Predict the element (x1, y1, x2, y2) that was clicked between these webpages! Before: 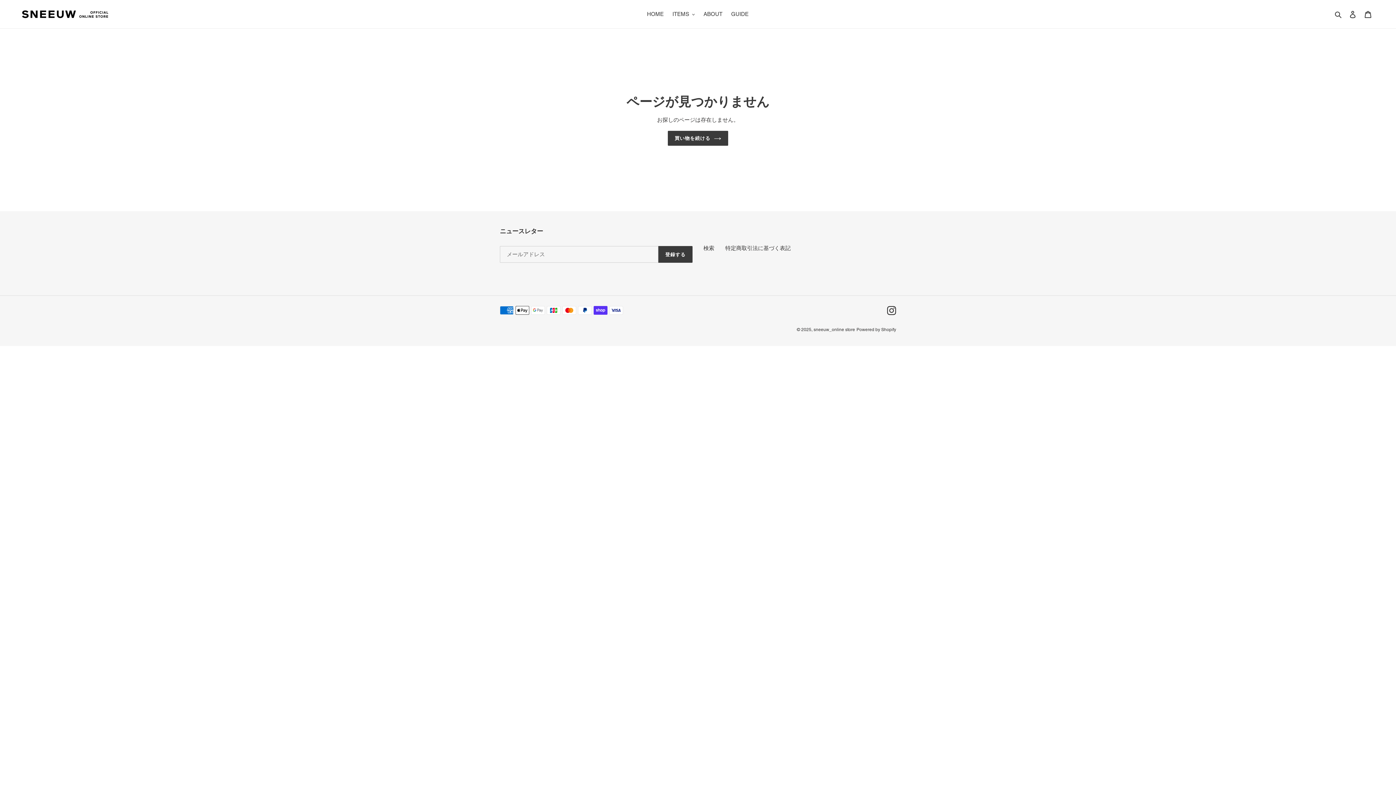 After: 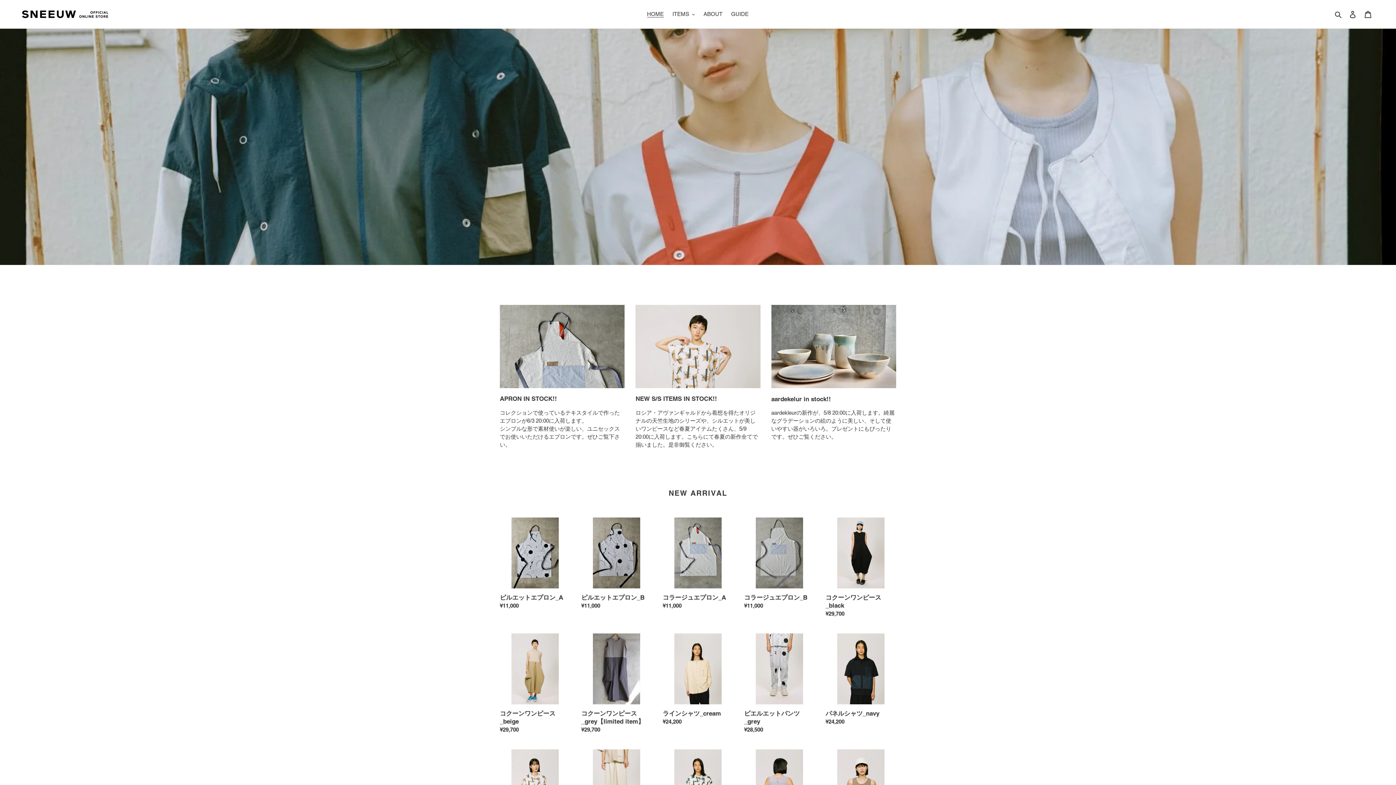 Action: label: HOME bbox: (643, 9, 667, 19)